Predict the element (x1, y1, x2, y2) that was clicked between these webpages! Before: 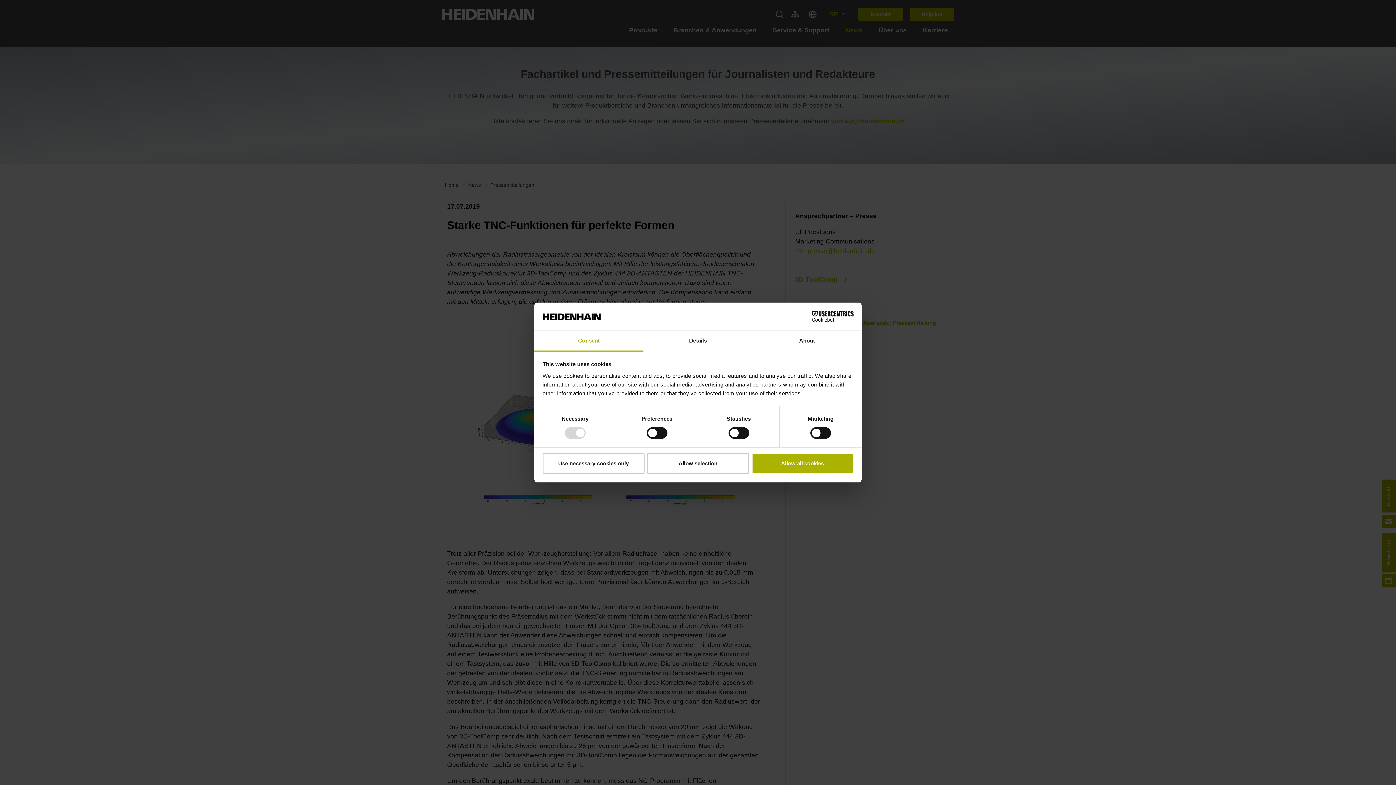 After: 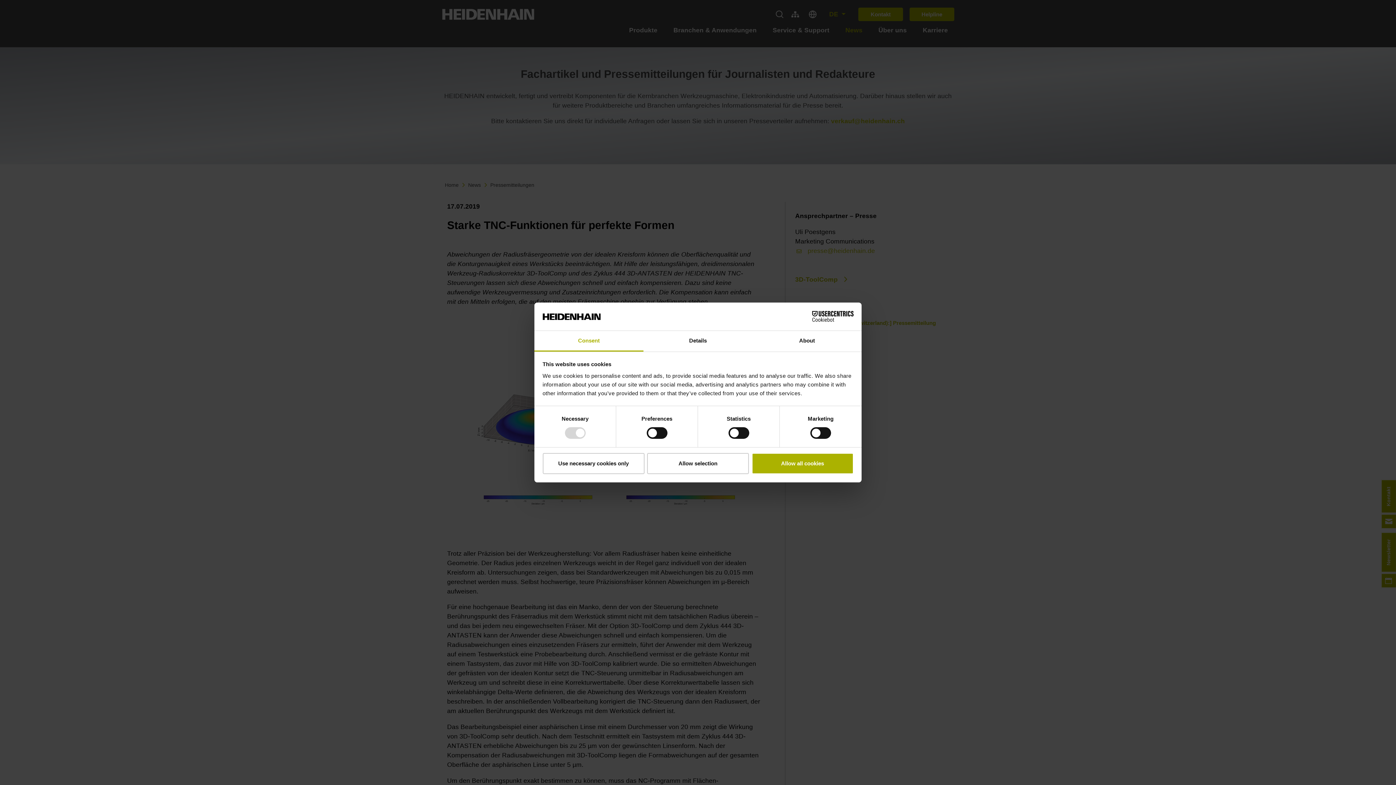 Action: bbox: (790, 311, 853, 322) label: Cookiebot - opens in a new window